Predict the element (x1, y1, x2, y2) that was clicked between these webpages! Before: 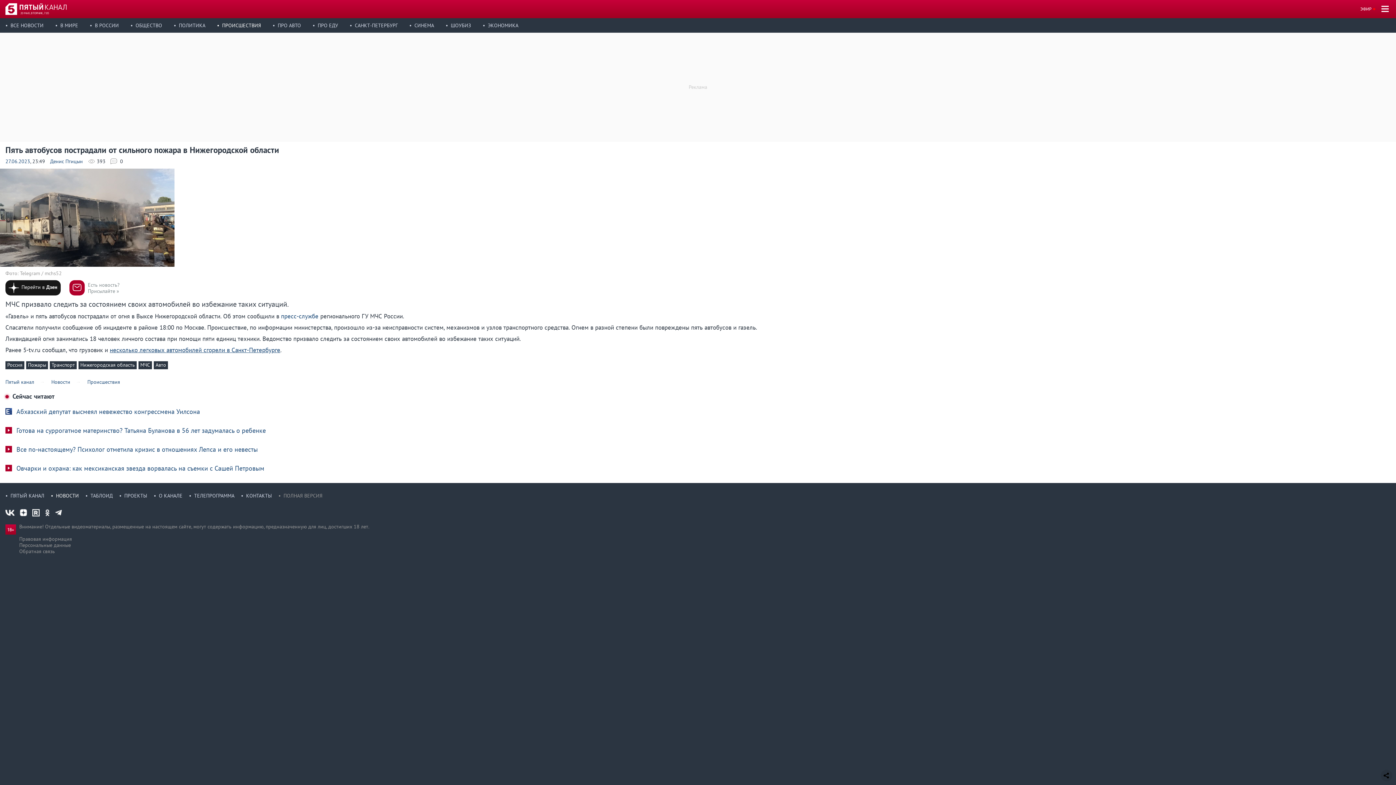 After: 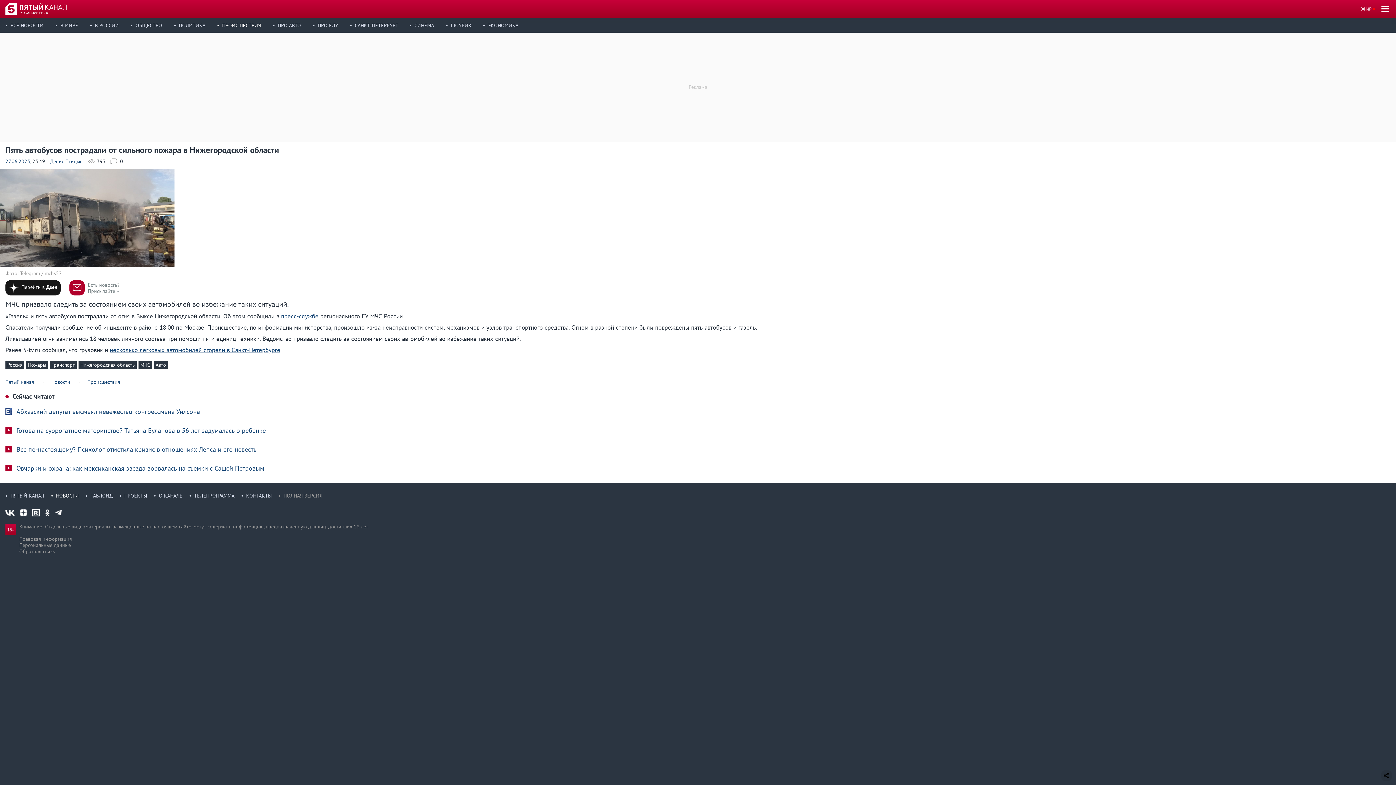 Action: bbox: (5, 508, 14, 516)